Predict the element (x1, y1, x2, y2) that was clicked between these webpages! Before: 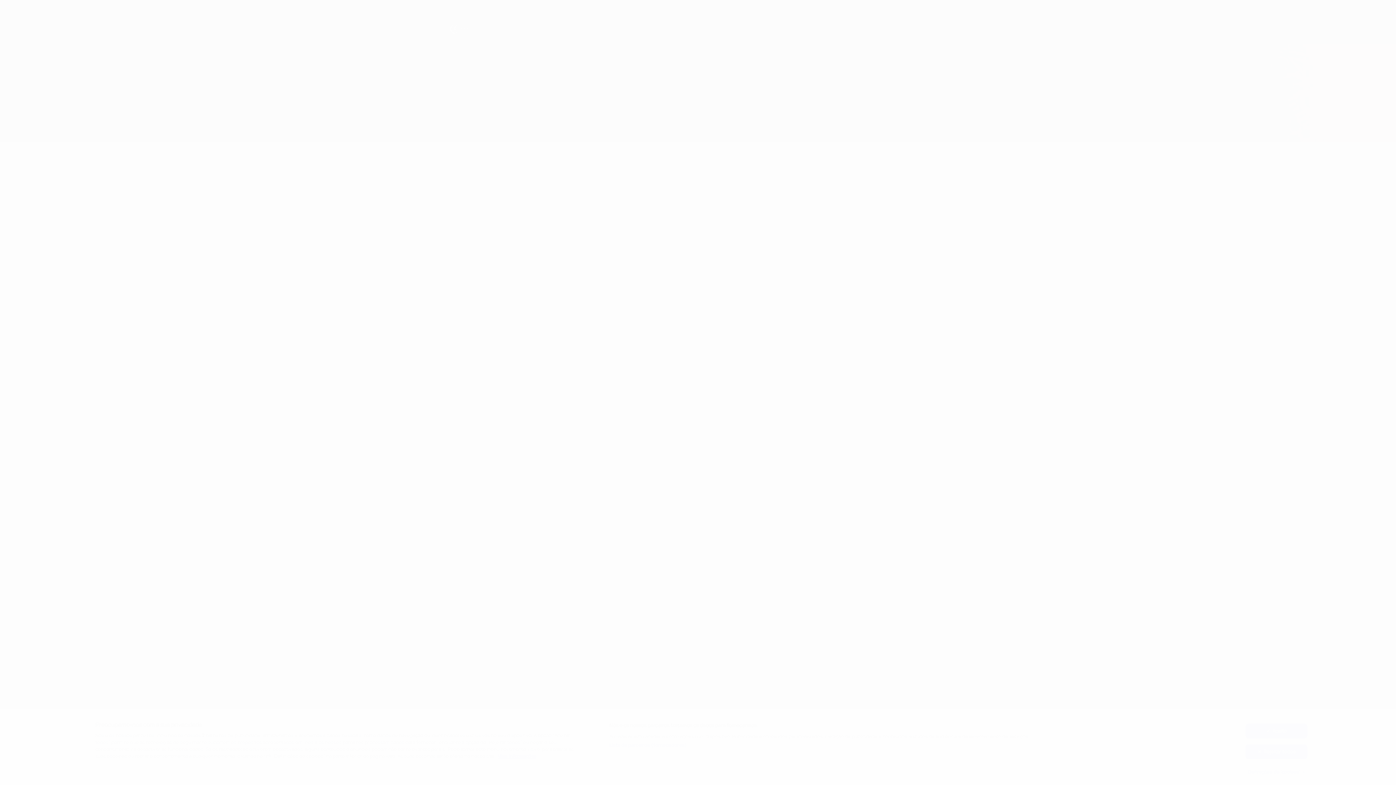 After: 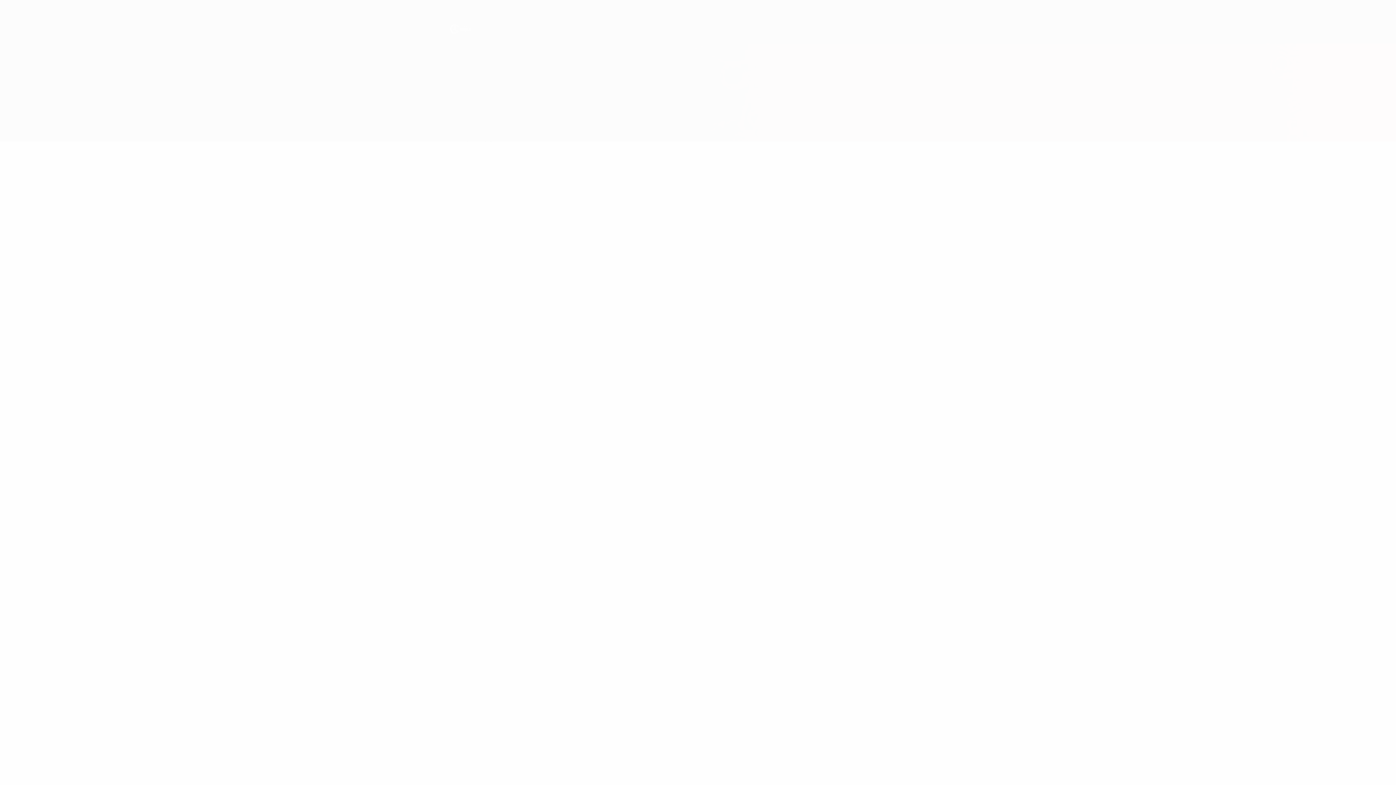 Action: bbox: (1245, 744, 1307, 759) label: Rejeitar todos